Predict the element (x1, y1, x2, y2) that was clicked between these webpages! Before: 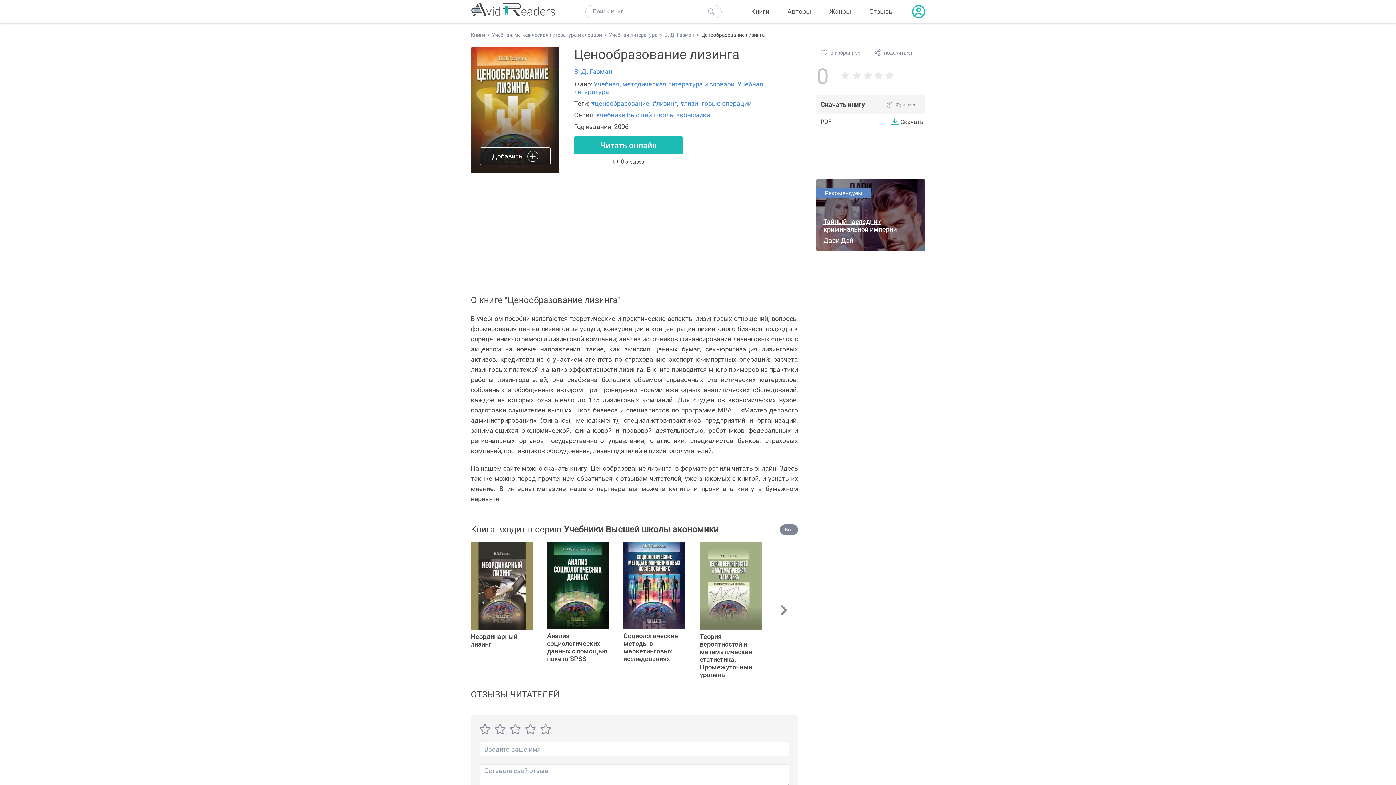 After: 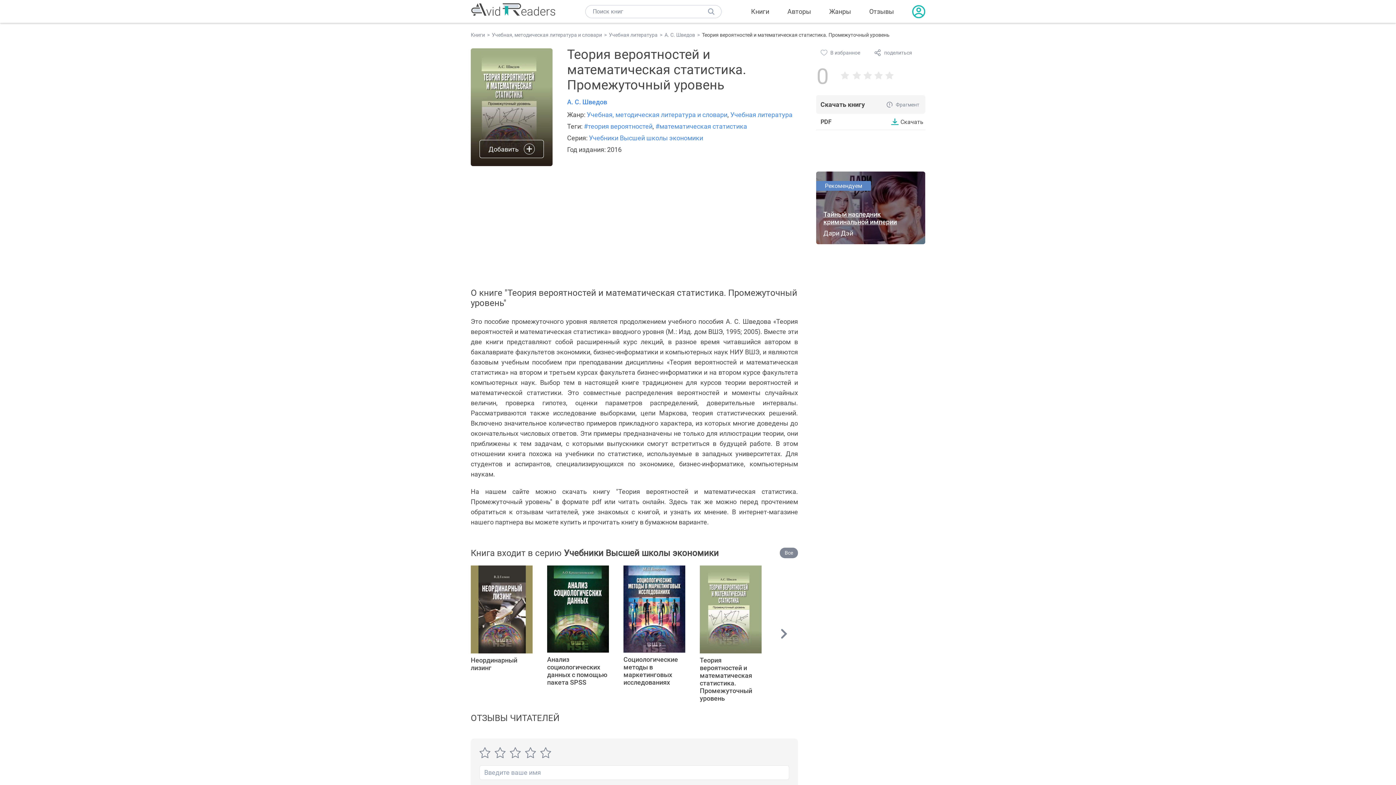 Action: bbox: (700, 542, 761, 679) label: Теория вероятностей и математическая статистика. Промежуточный уровень